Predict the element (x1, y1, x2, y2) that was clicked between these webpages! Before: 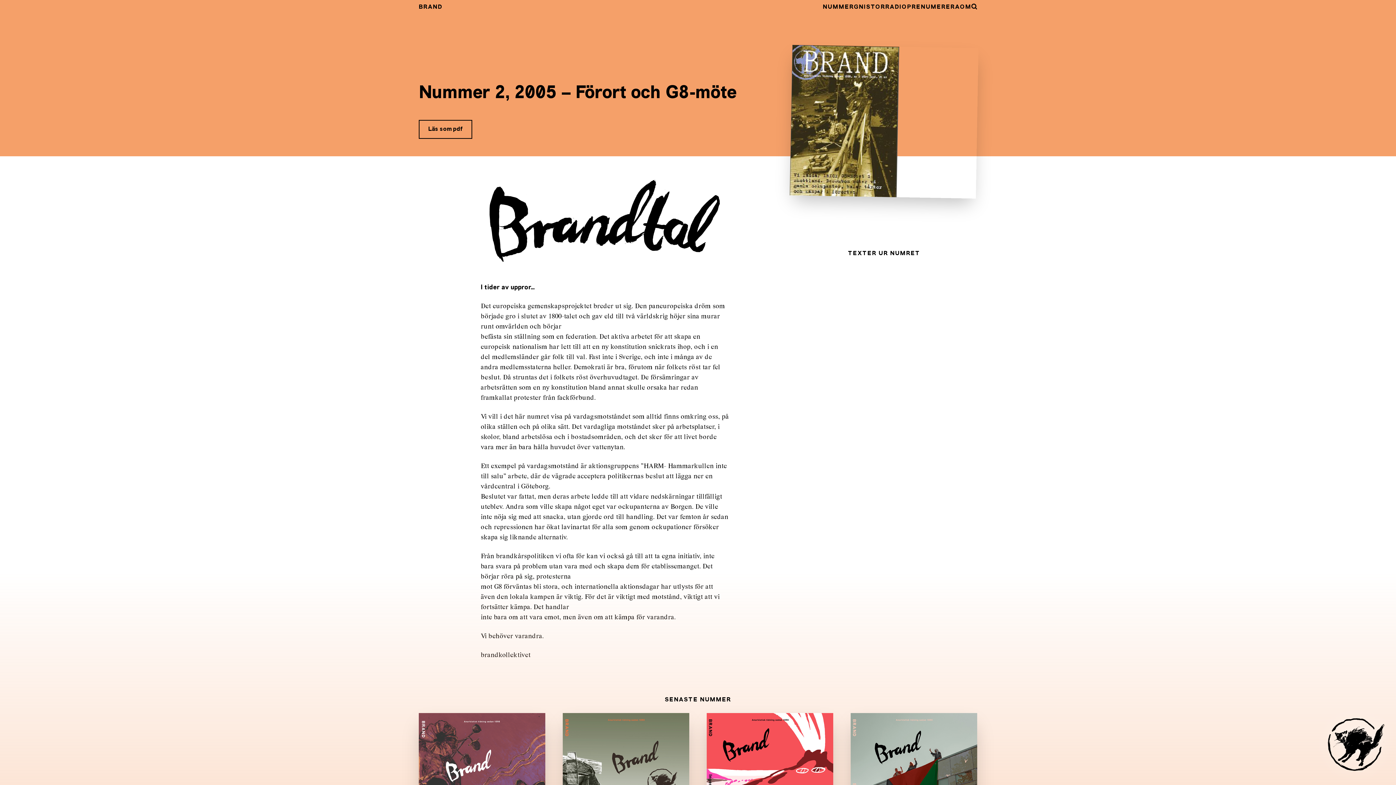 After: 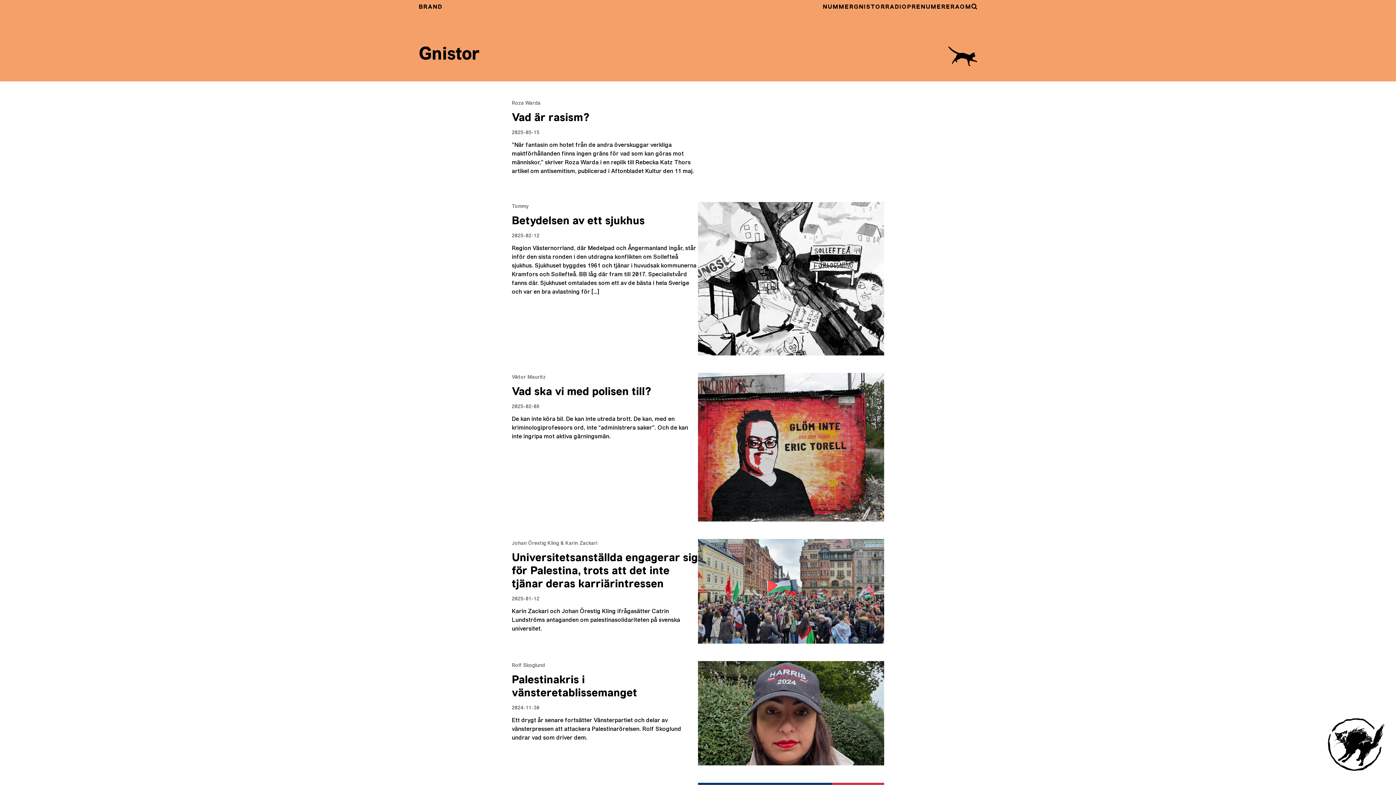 Action: label: GNISTOR bbox: (854, 4, 885, 10)